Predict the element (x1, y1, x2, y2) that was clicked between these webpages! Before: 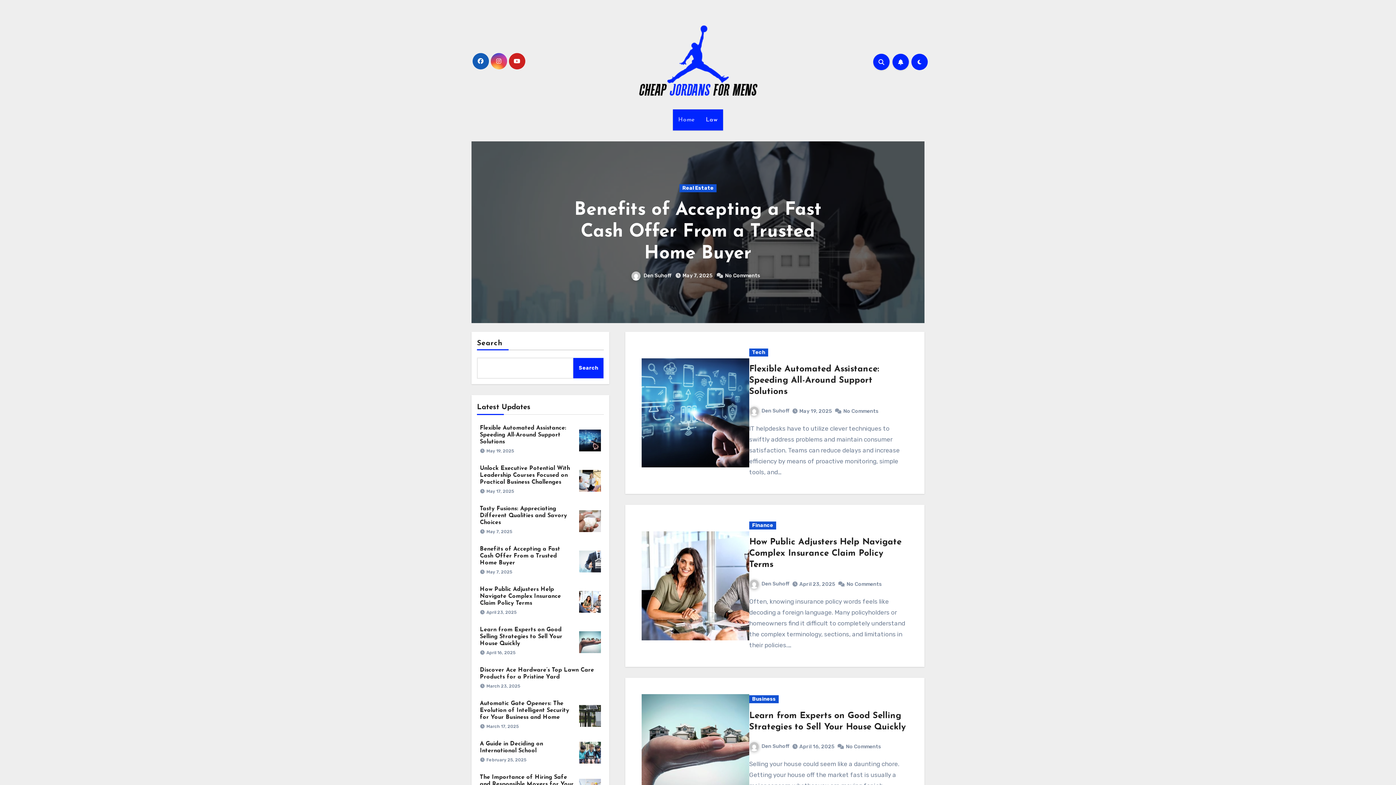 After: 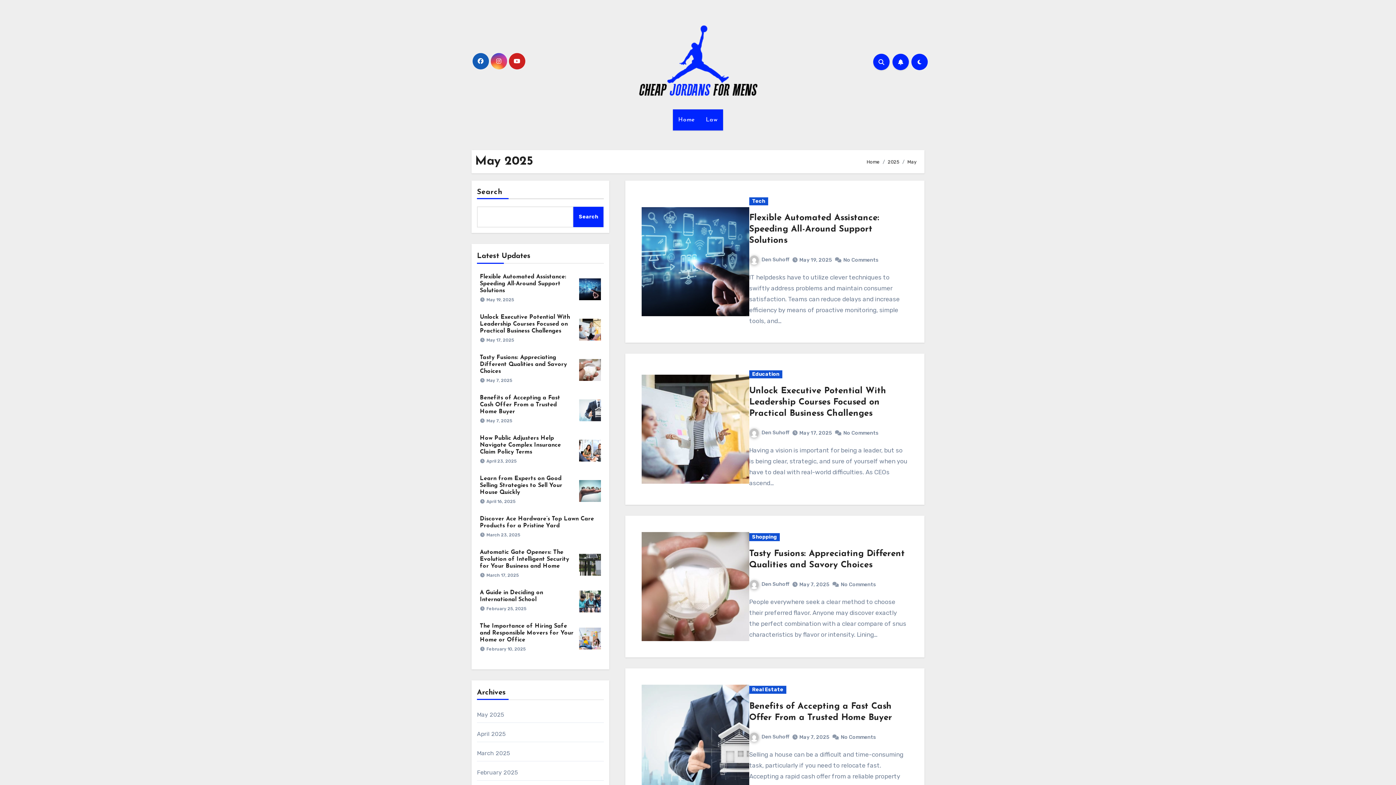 Action: bbox: (893, 272, 925, 278) label: May 17, 2025